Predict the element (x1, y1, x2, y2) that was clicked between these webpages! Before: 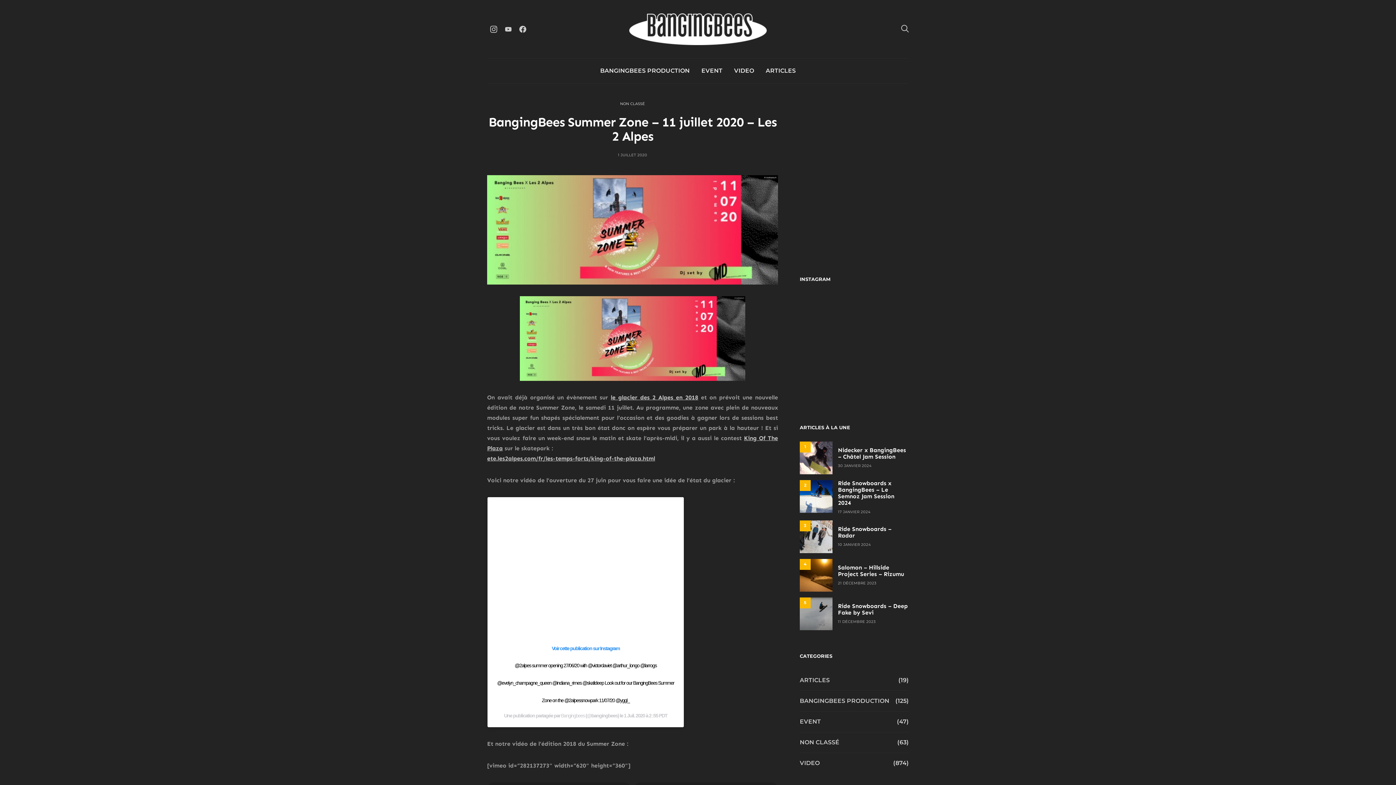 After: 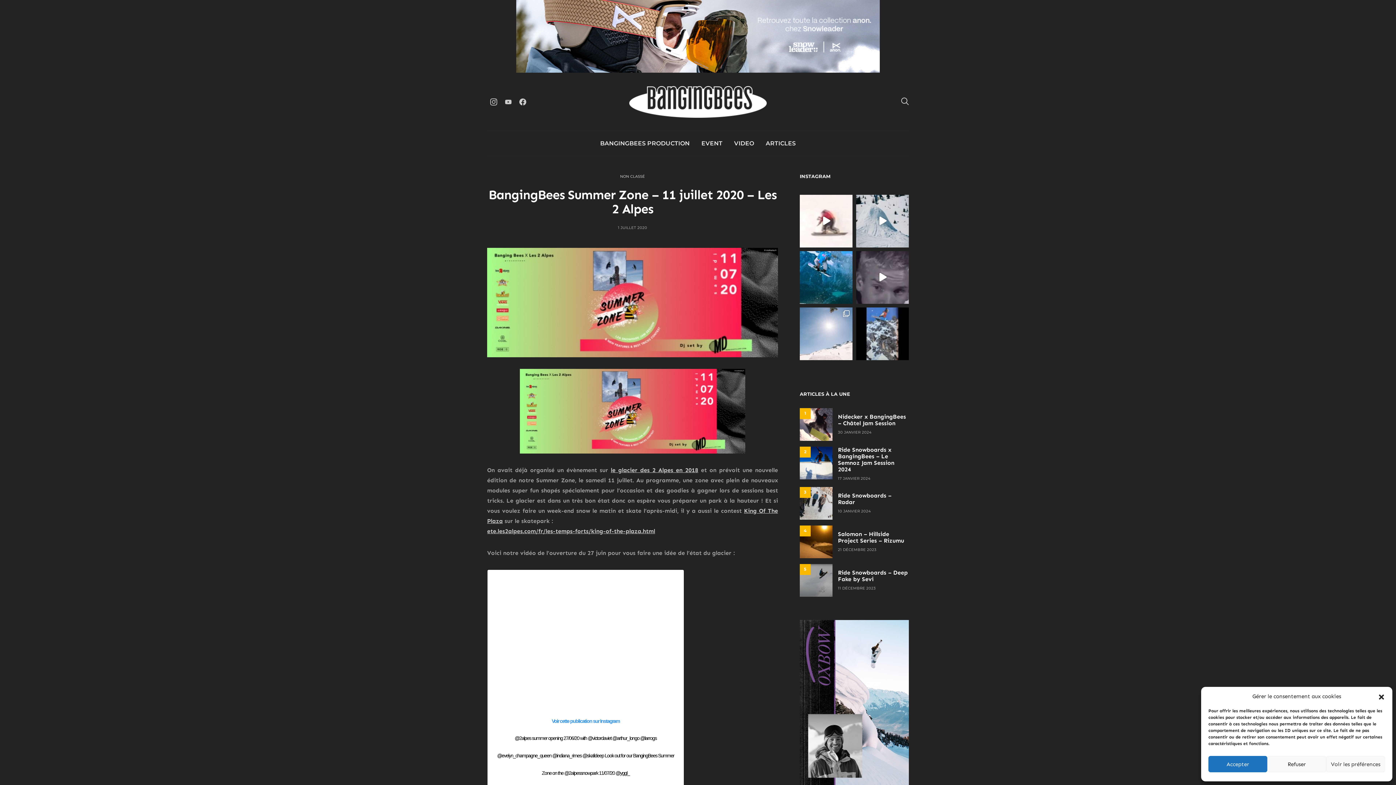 Action: bbox: (497, 662, 674, 703) label: @2alpes summer opening 27/06/20 with @victordaviet @arthur_longo @larrogs @evelyn_champagne_queen @indiana_rimes @skafideep Look out for our BangingBees Summer Zone on the @2alpessnowpark 11/07/20 @yggl_